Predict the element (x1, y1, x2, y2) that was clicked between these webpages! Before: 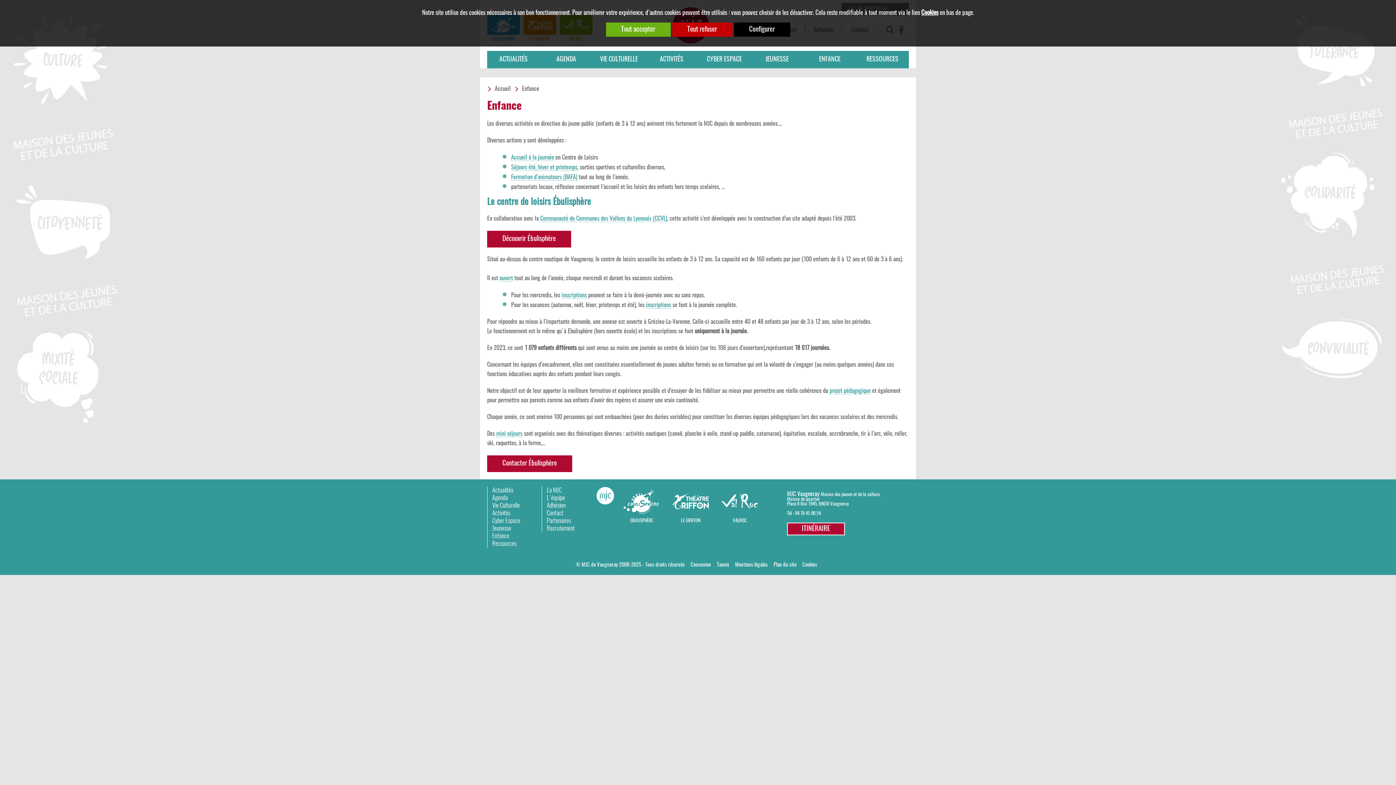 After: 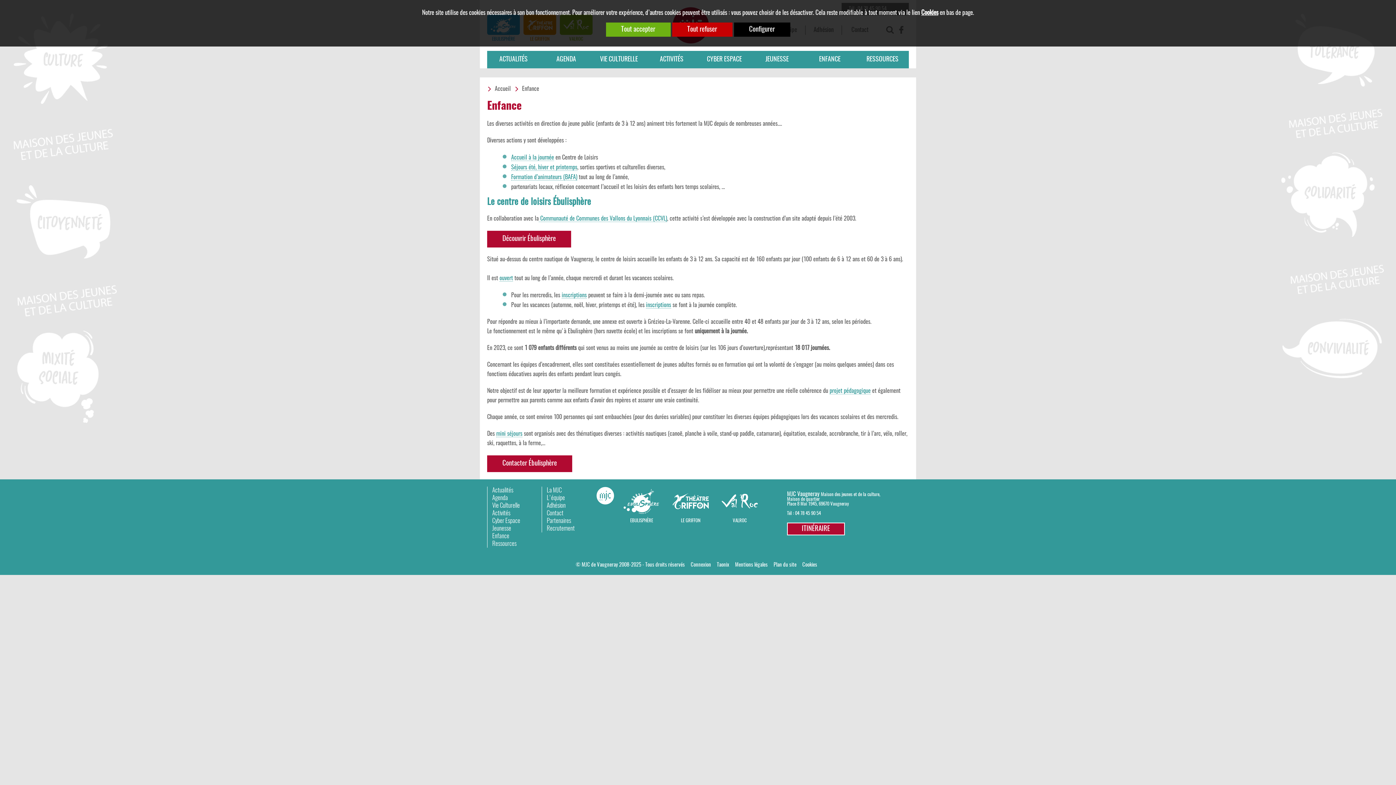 Action: bbox: (510, 84, 539, 93) label: Enfance